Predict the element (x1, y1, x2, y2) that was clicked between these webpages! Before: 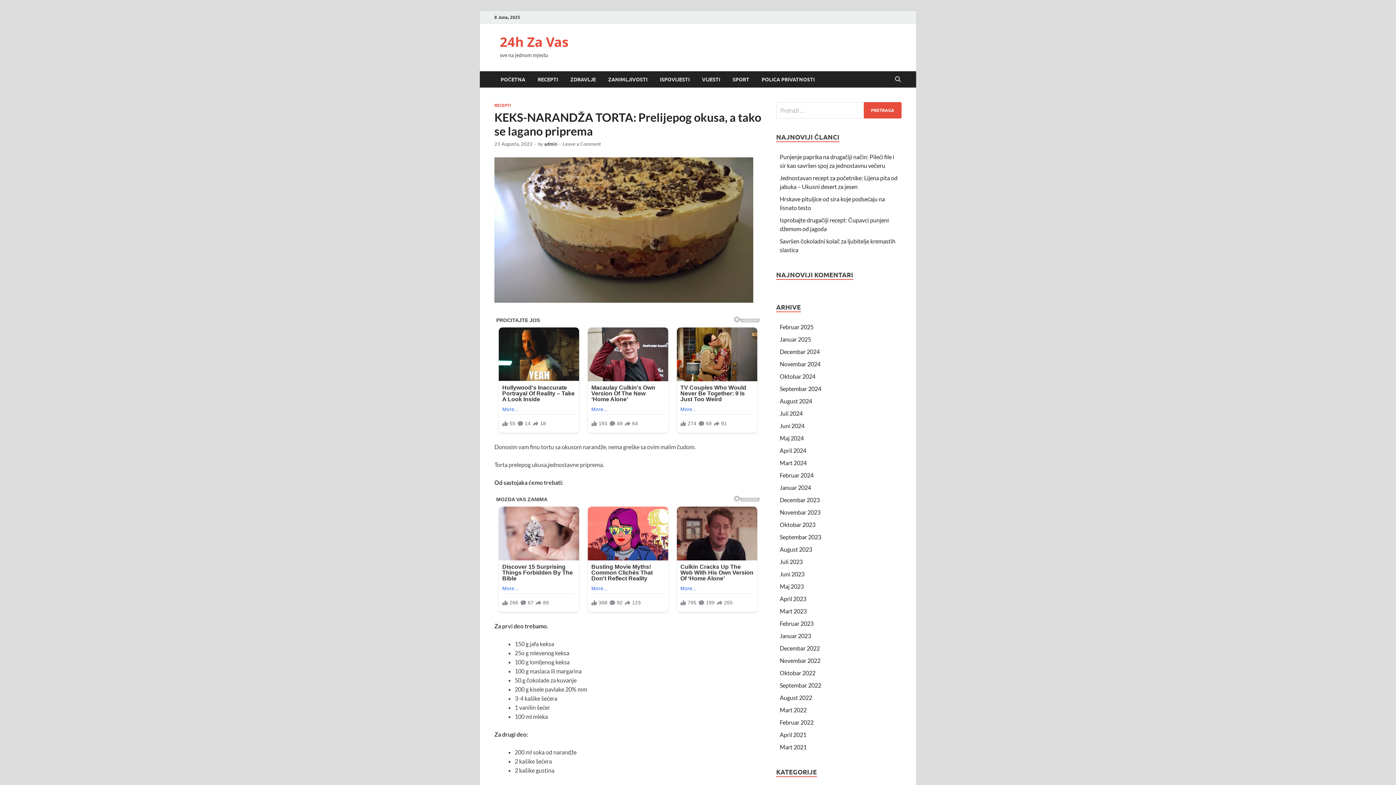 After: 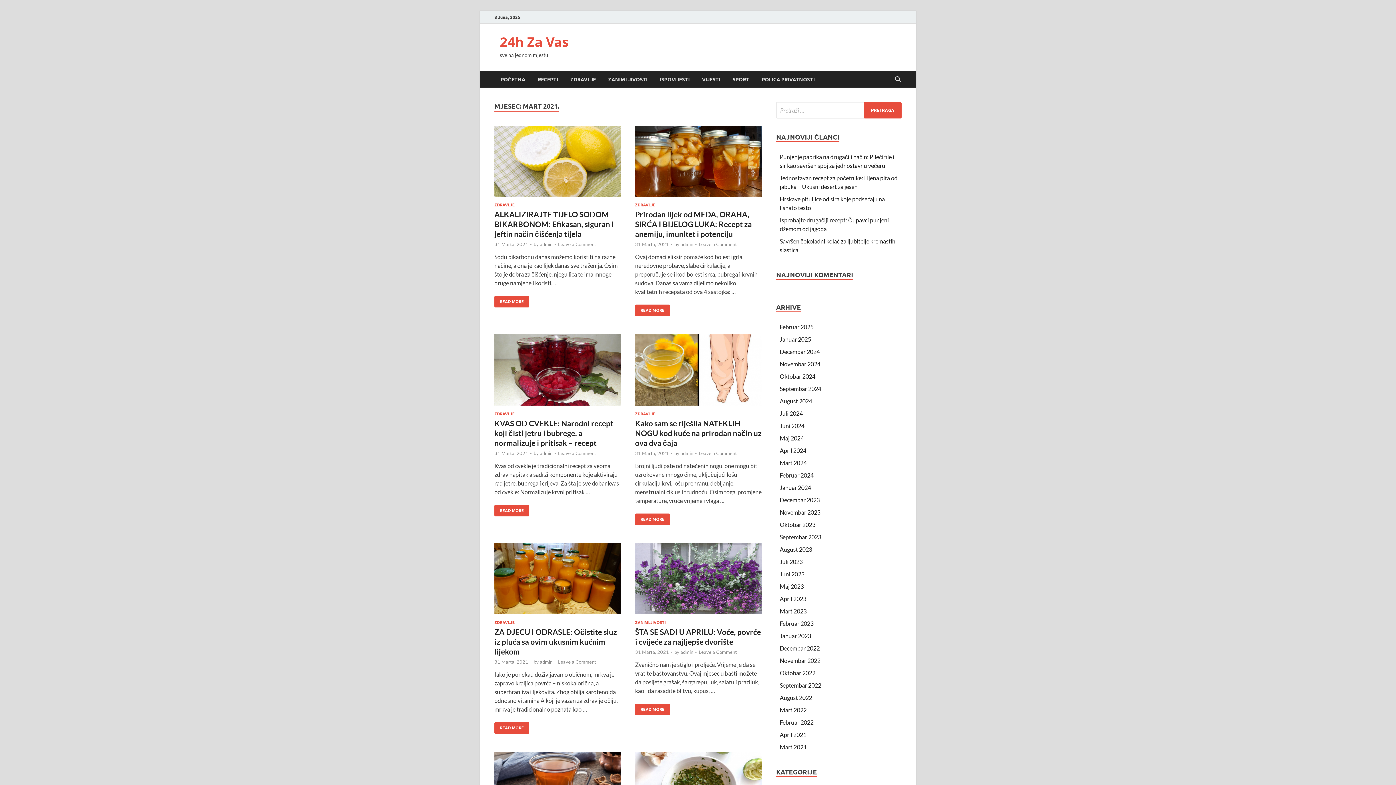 Action: bbox: (780, 744, 806, 750) label: Mart 2021